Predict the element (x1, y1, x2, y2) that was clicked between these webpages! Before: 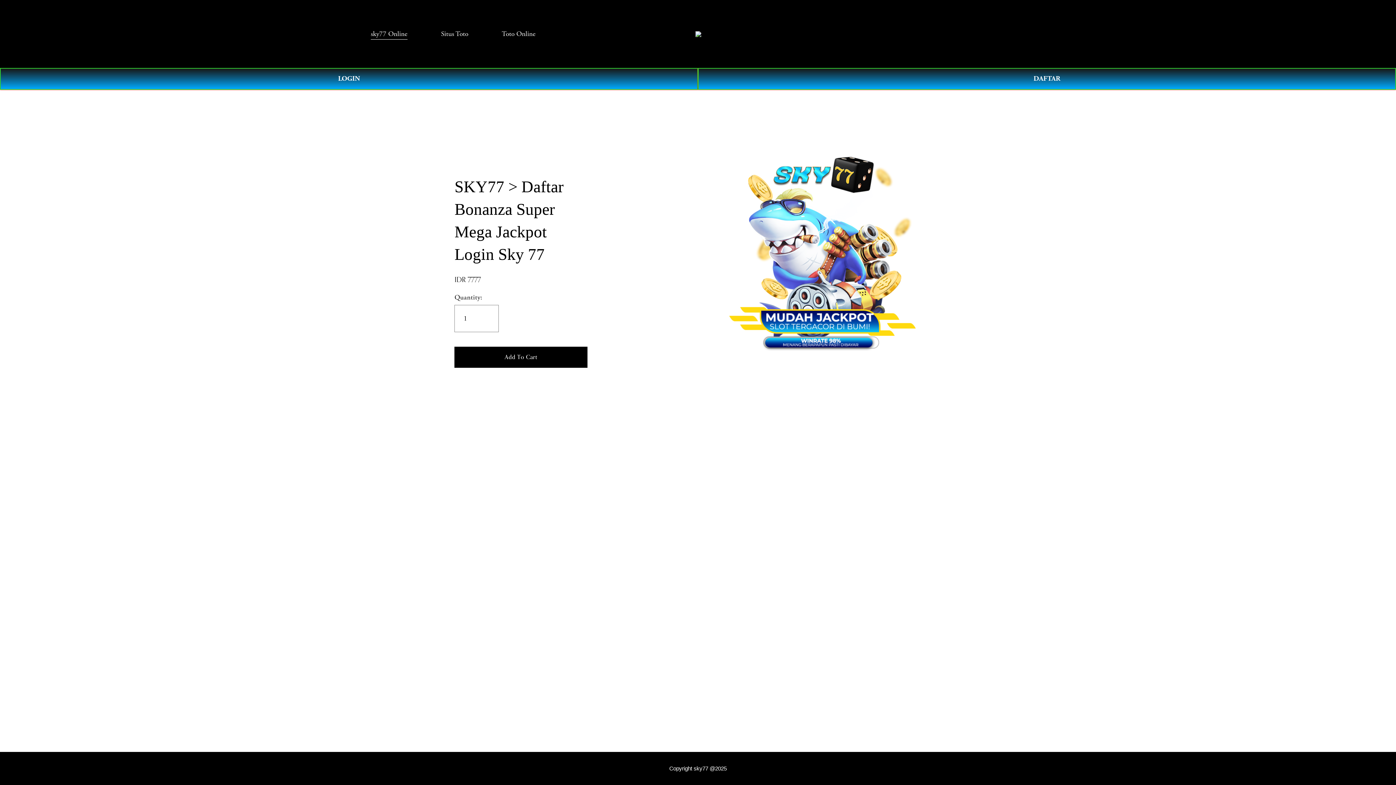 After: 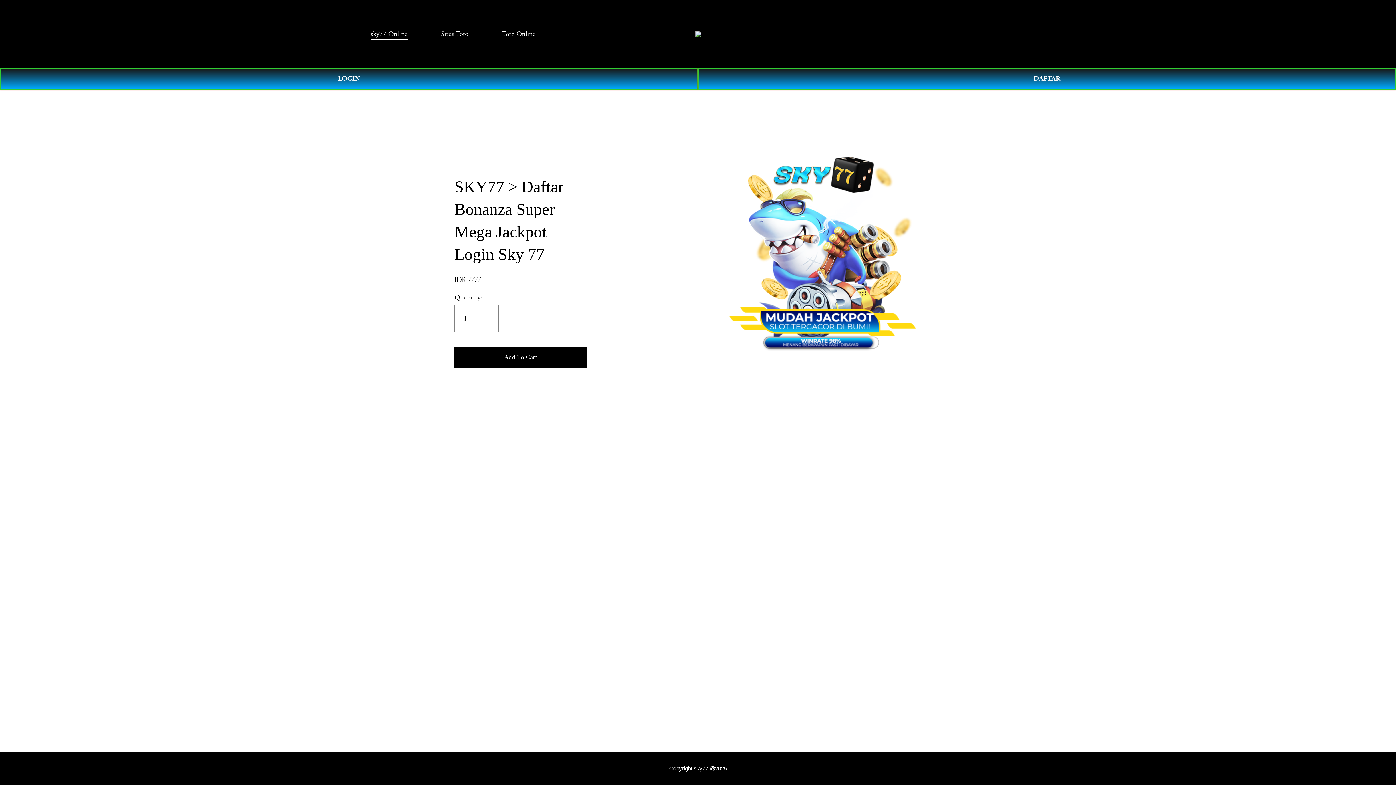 Action: label: Copyright sky77 @2025 bbox: (669, 765, 726, 772)